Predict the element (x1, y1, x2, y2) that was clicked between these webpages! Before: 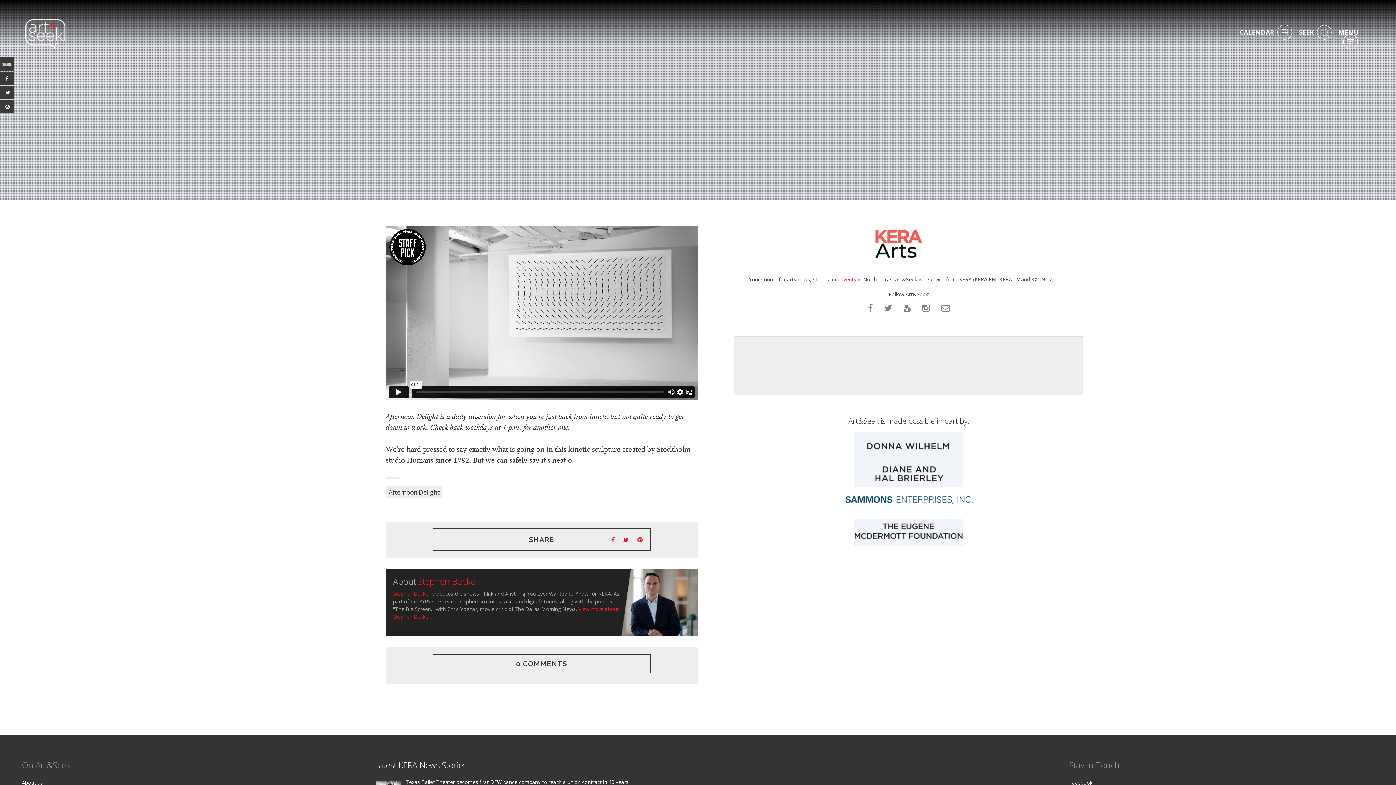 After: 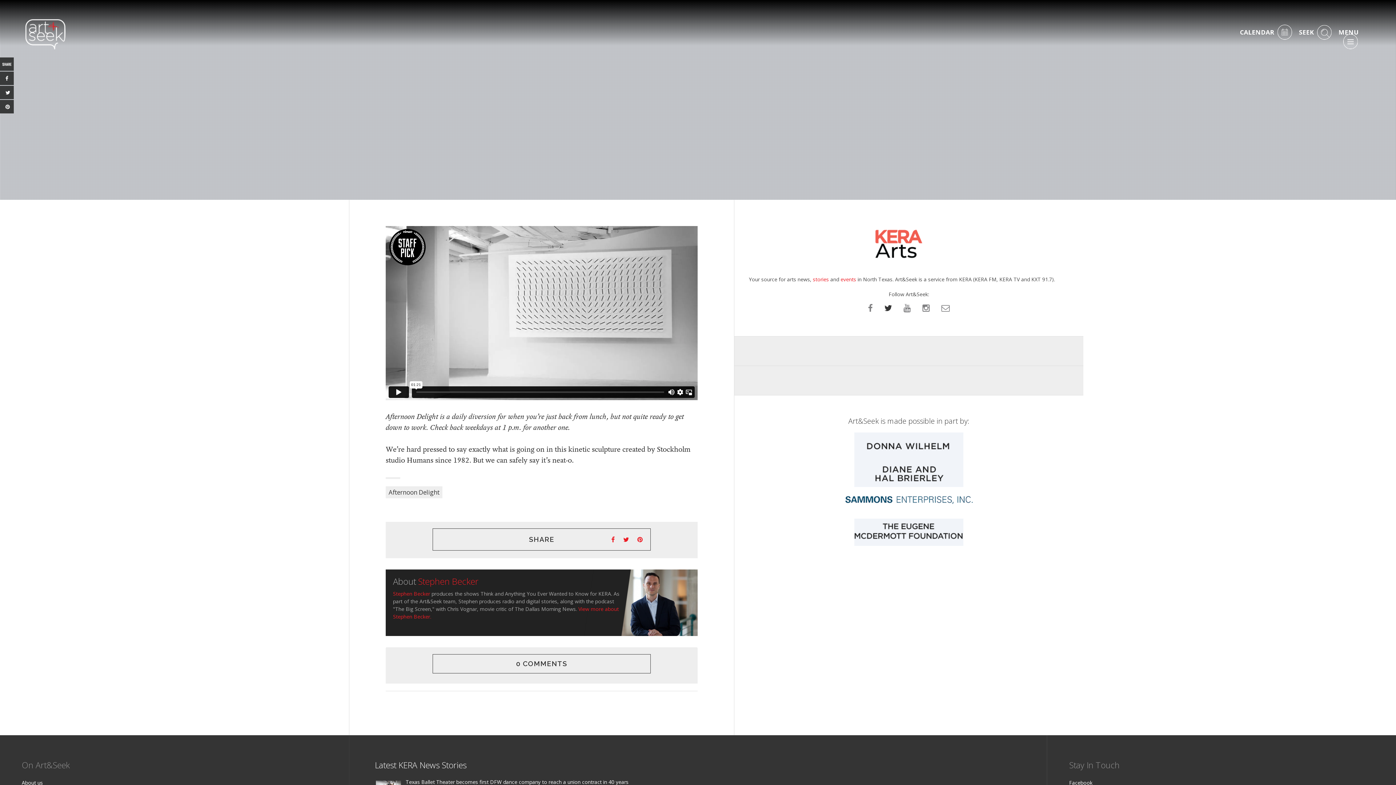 Action: bbox: (879, 302, 897, 313)